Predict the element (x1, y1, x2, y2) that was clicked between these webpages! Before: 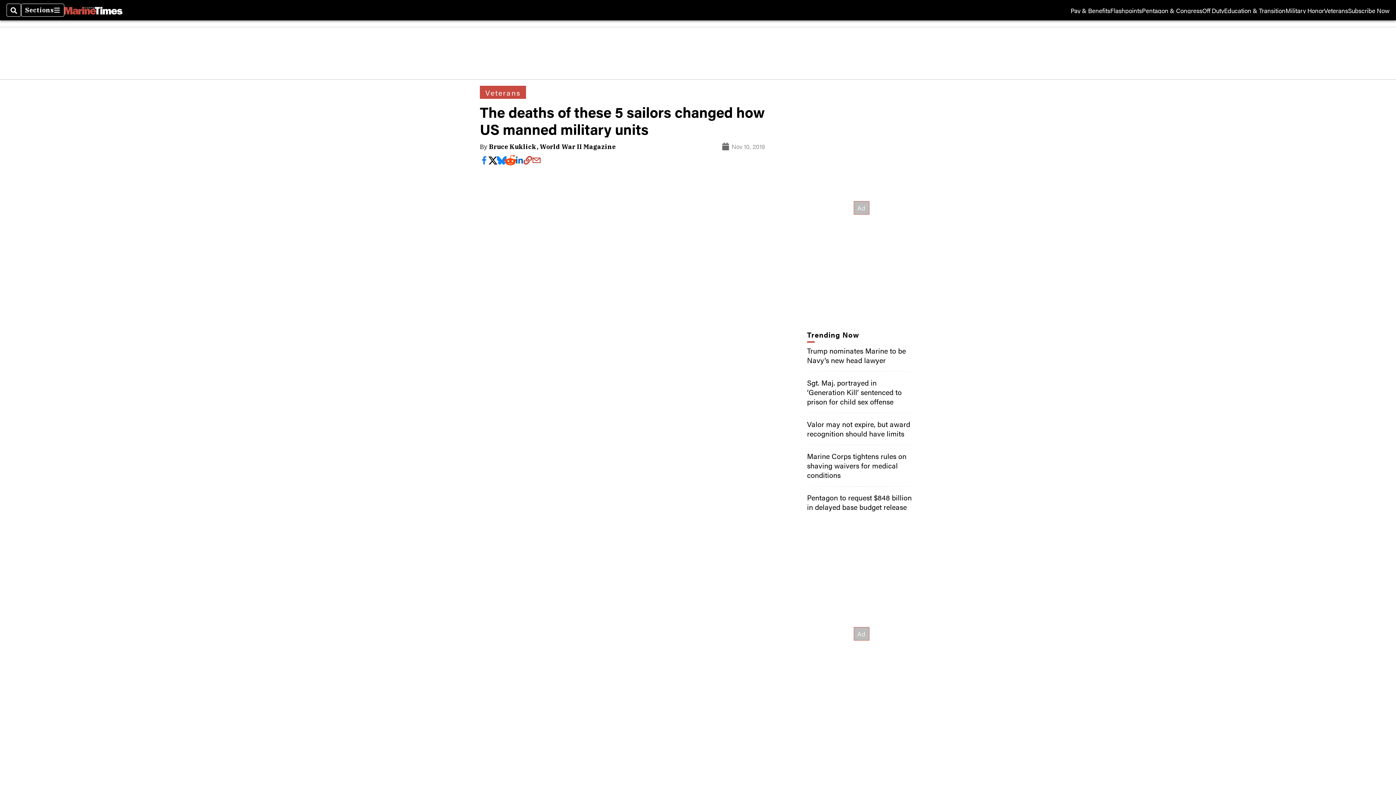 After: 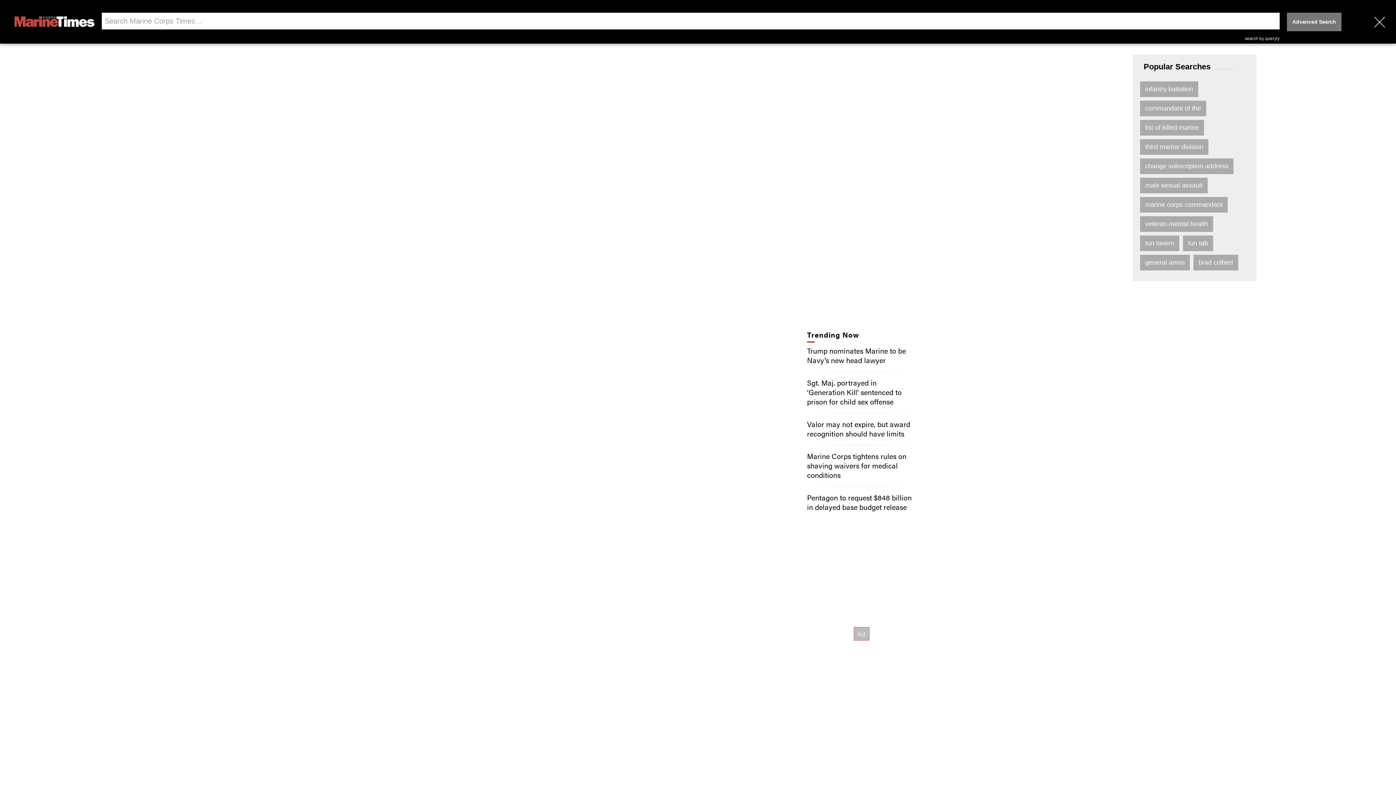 Action: label: Search bbox: (6, 3, 21, 16)